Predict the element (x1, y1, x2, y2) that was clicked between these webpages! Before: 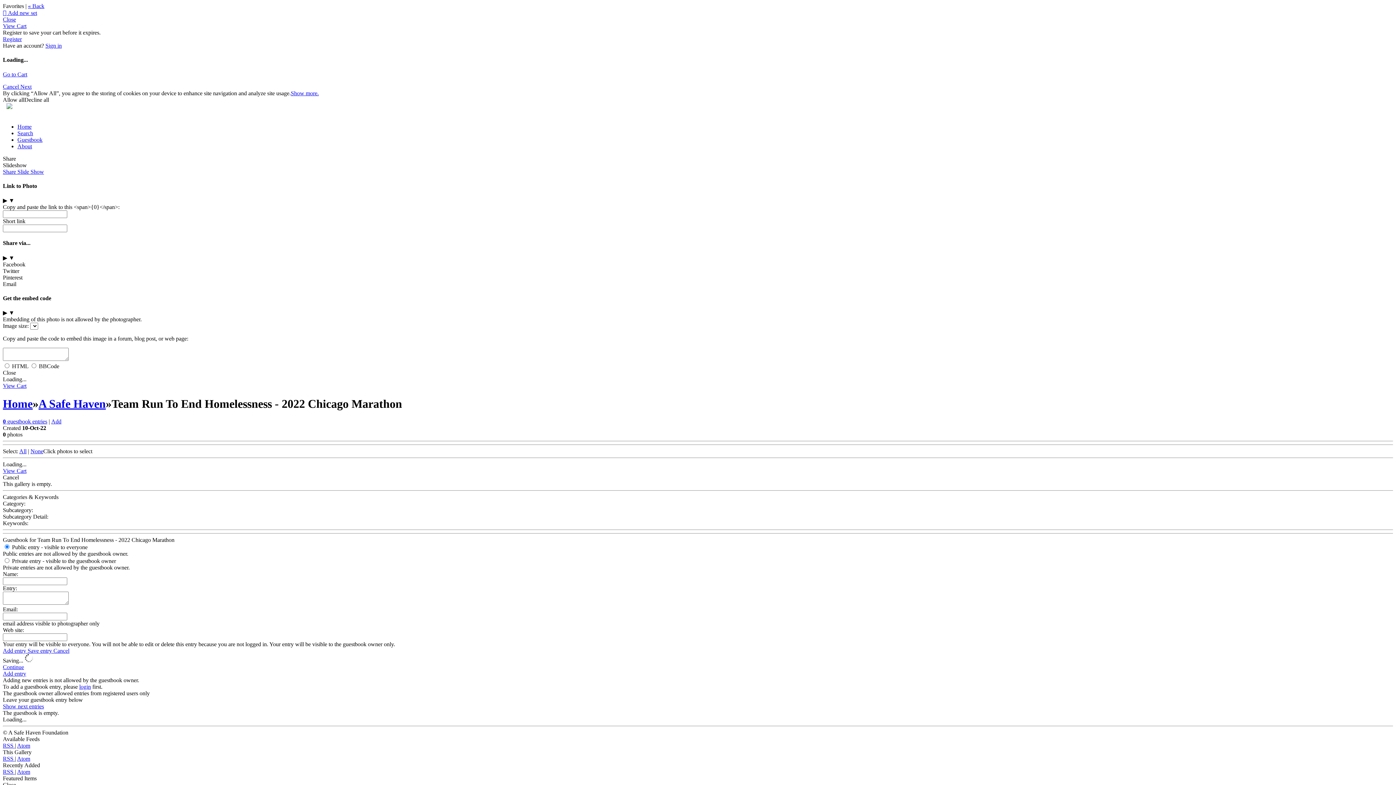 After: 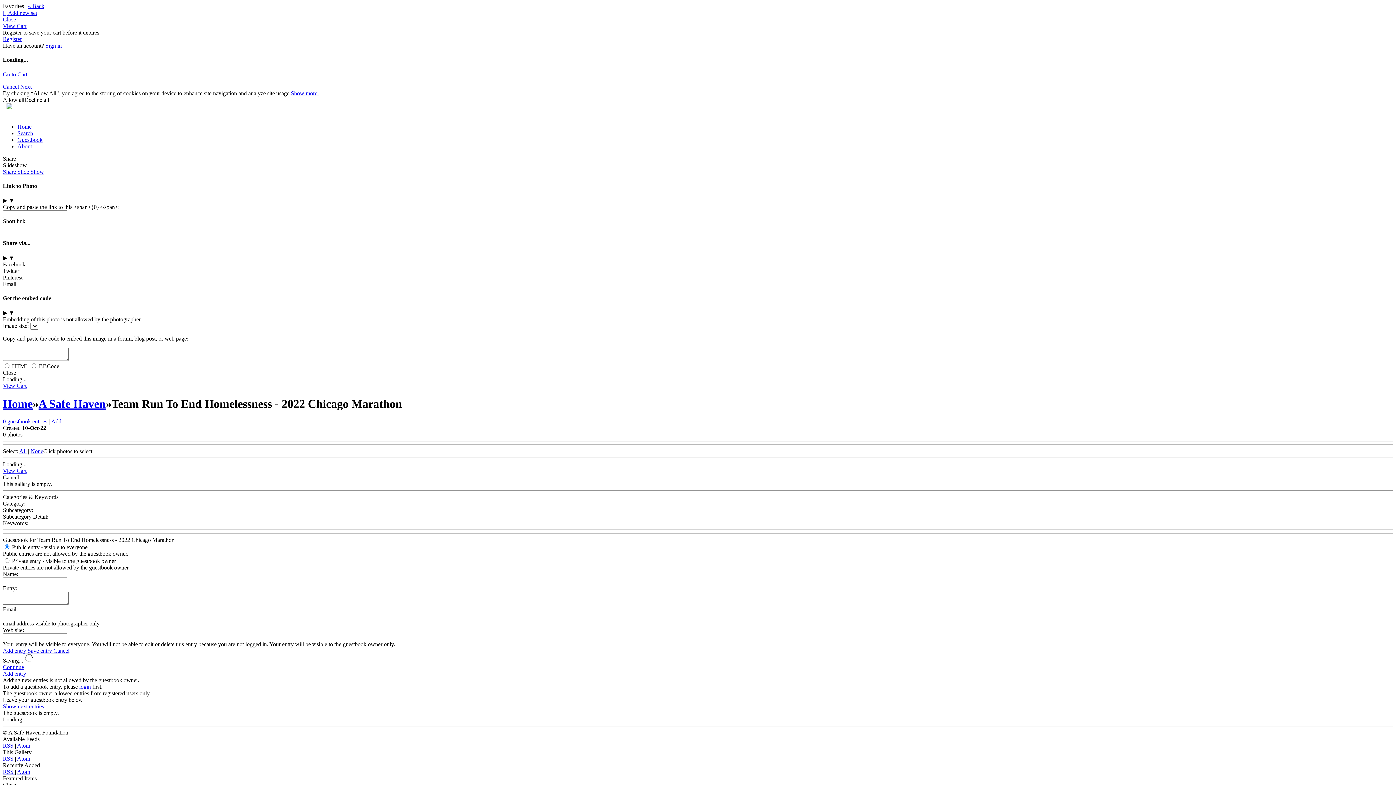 Action: label: Allow all bbox: (2, 96, 24, 102)